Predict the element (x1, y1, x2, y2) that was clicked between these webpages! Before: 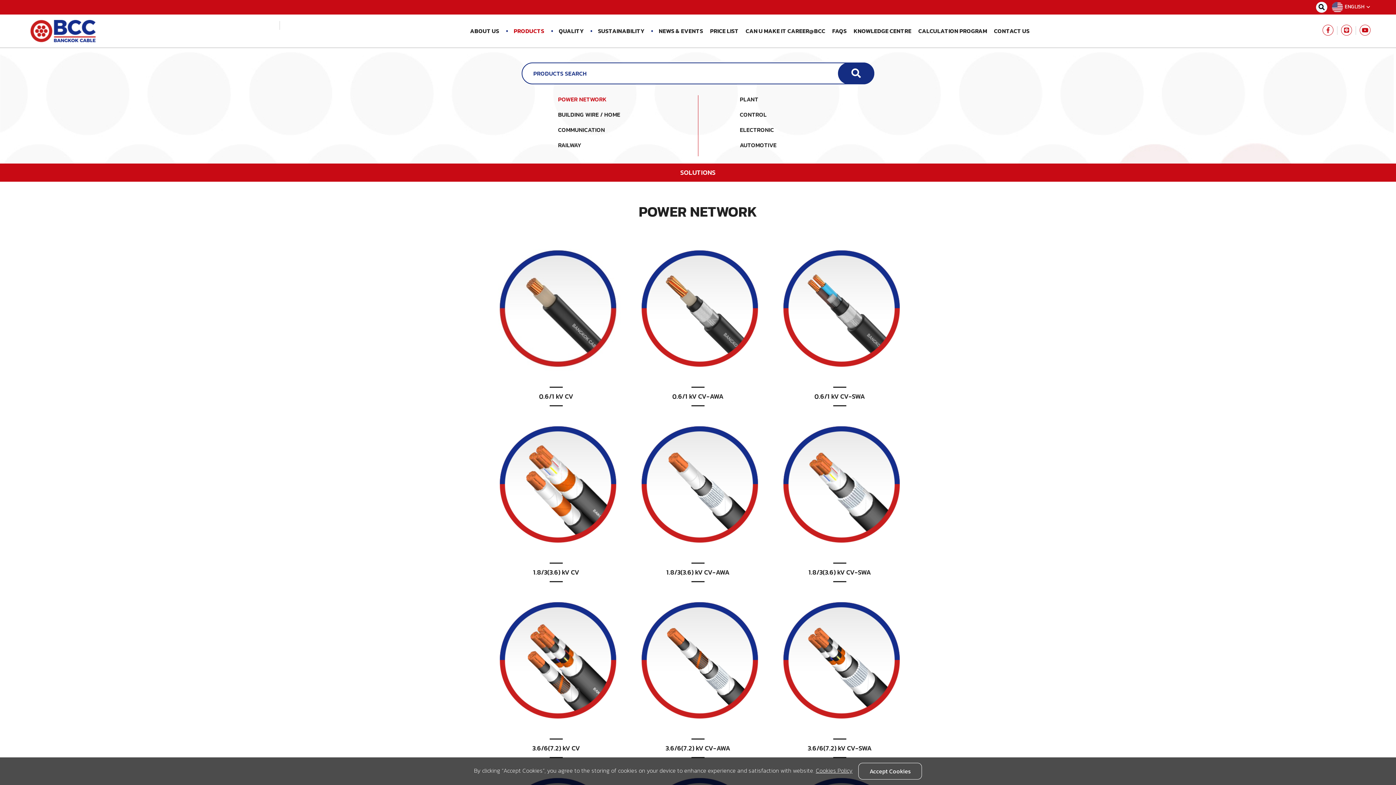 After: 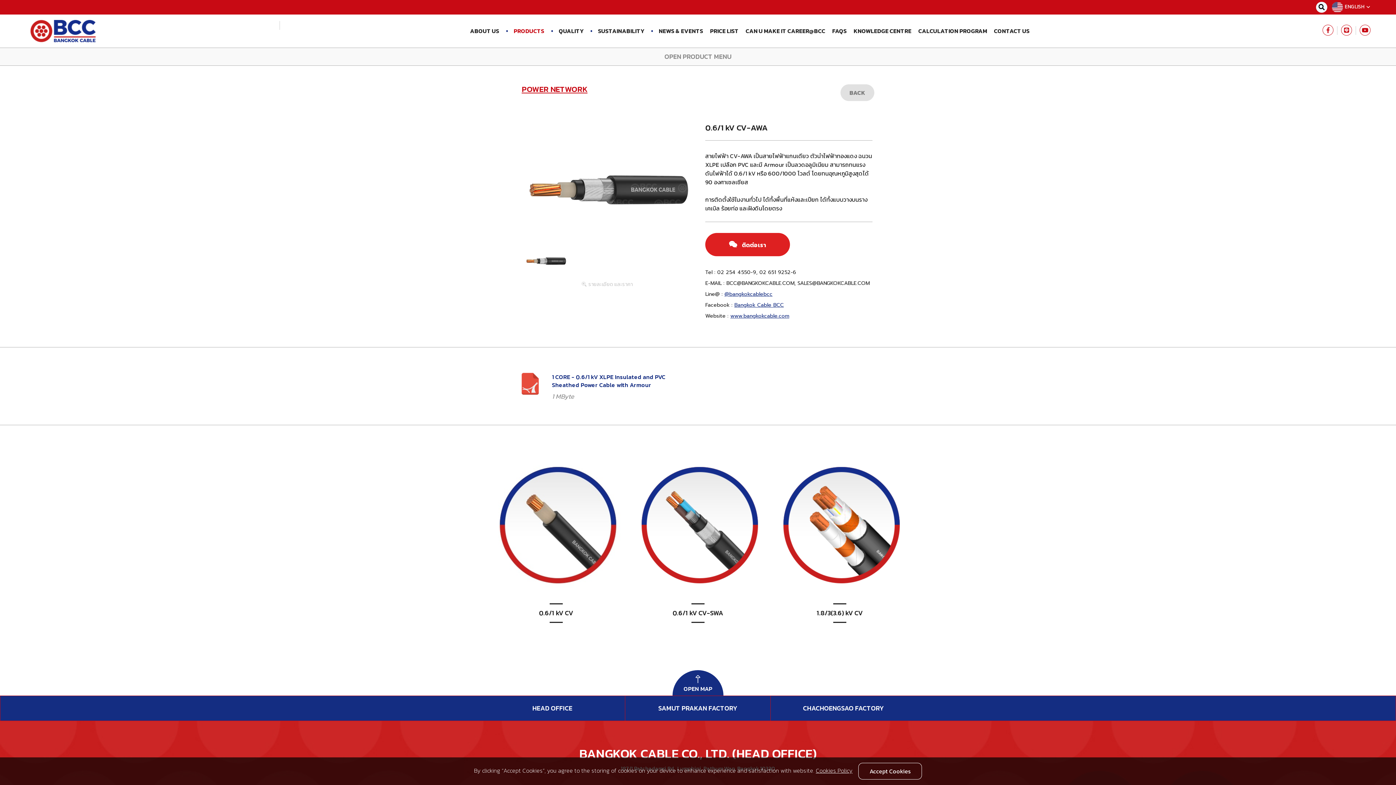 Action: bbox: (632, 241, 763, 406) label: 0.6/1 kV CV-AWA